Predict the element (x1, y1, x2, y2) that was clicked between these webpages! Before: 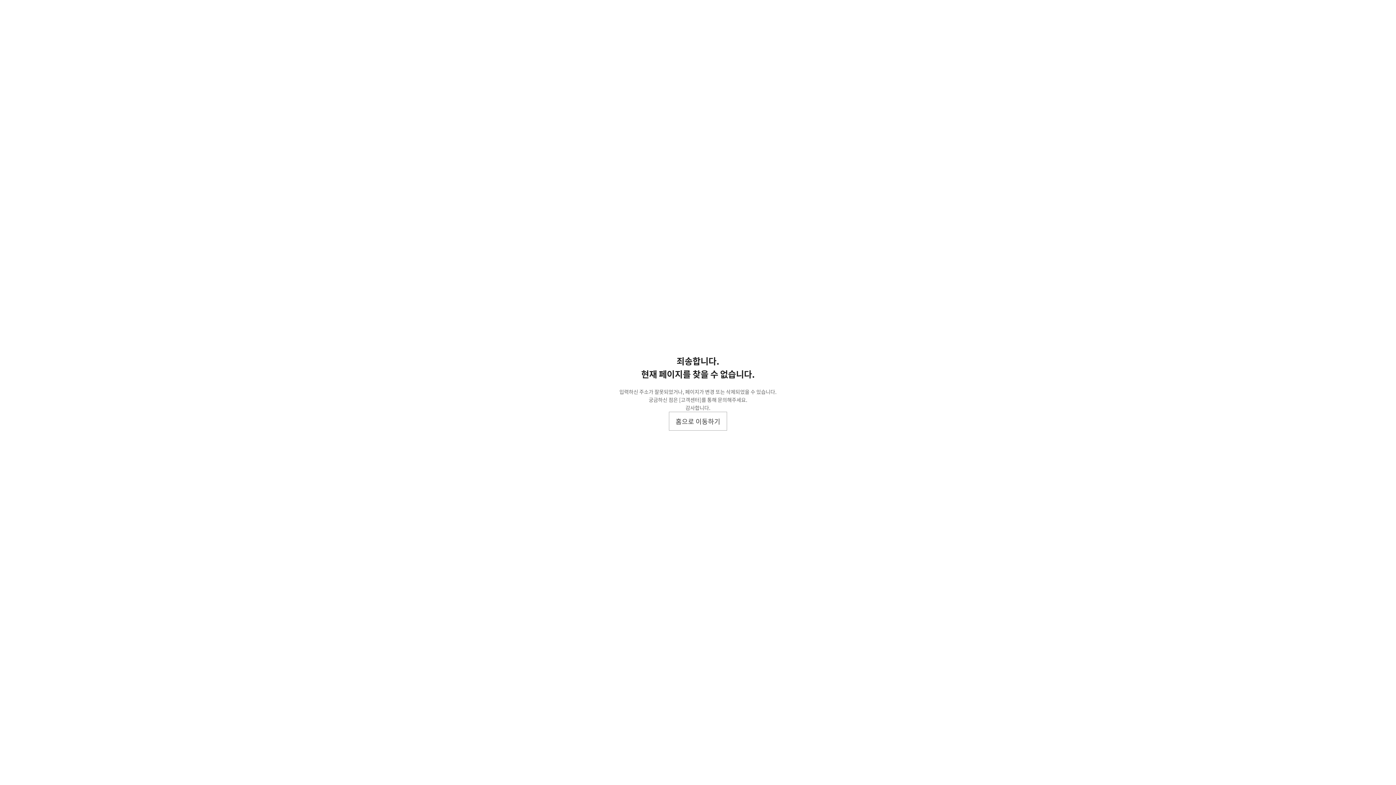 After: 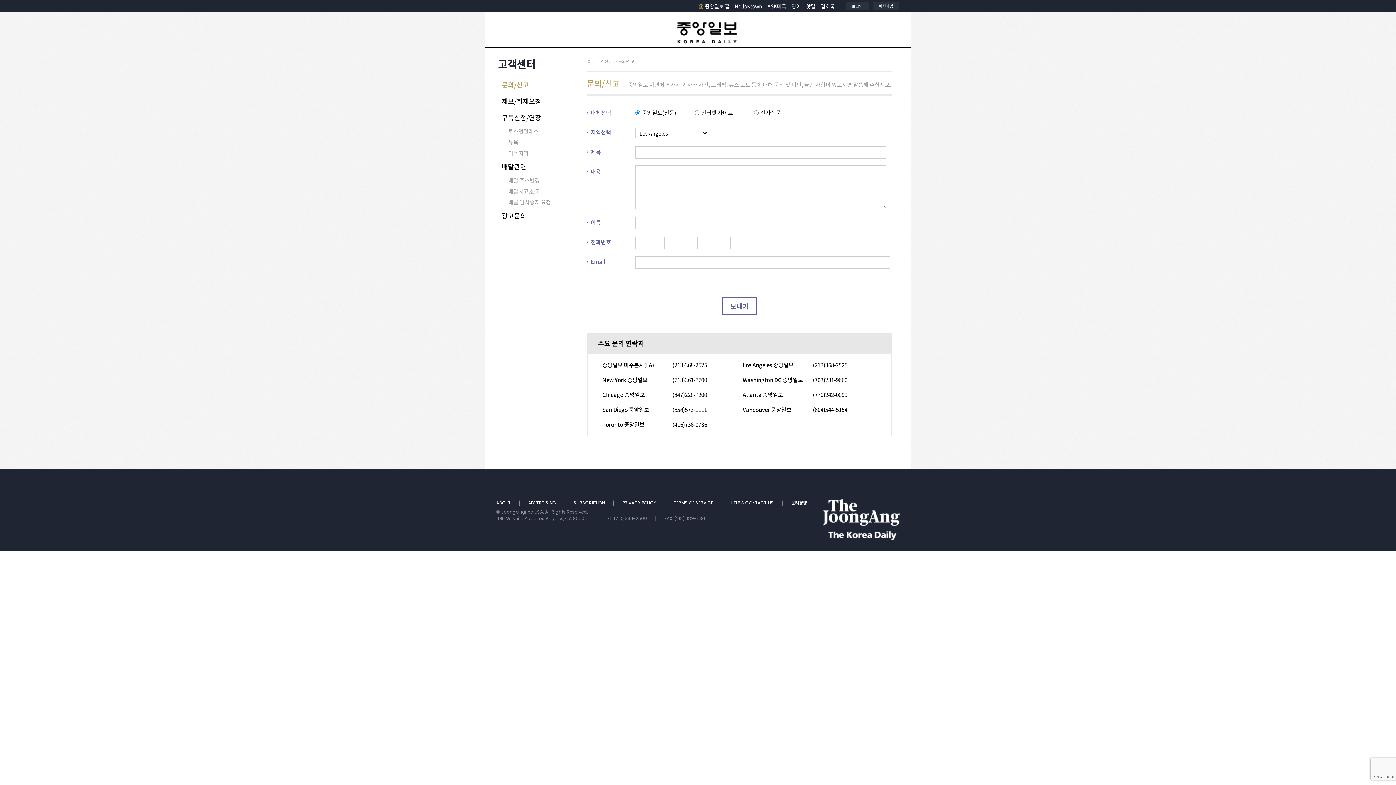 Action: bbox: (679, 396, 701, 403) label: [고객센터]